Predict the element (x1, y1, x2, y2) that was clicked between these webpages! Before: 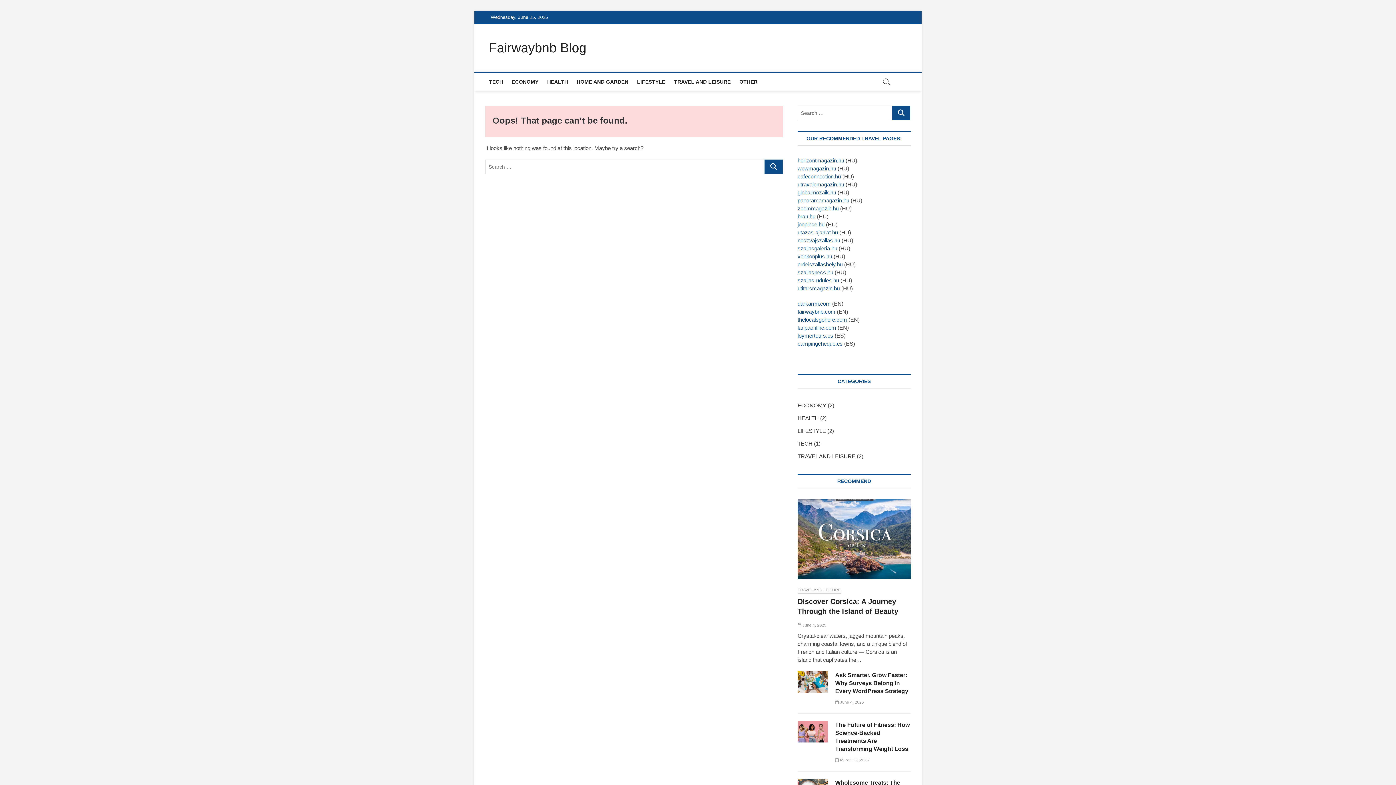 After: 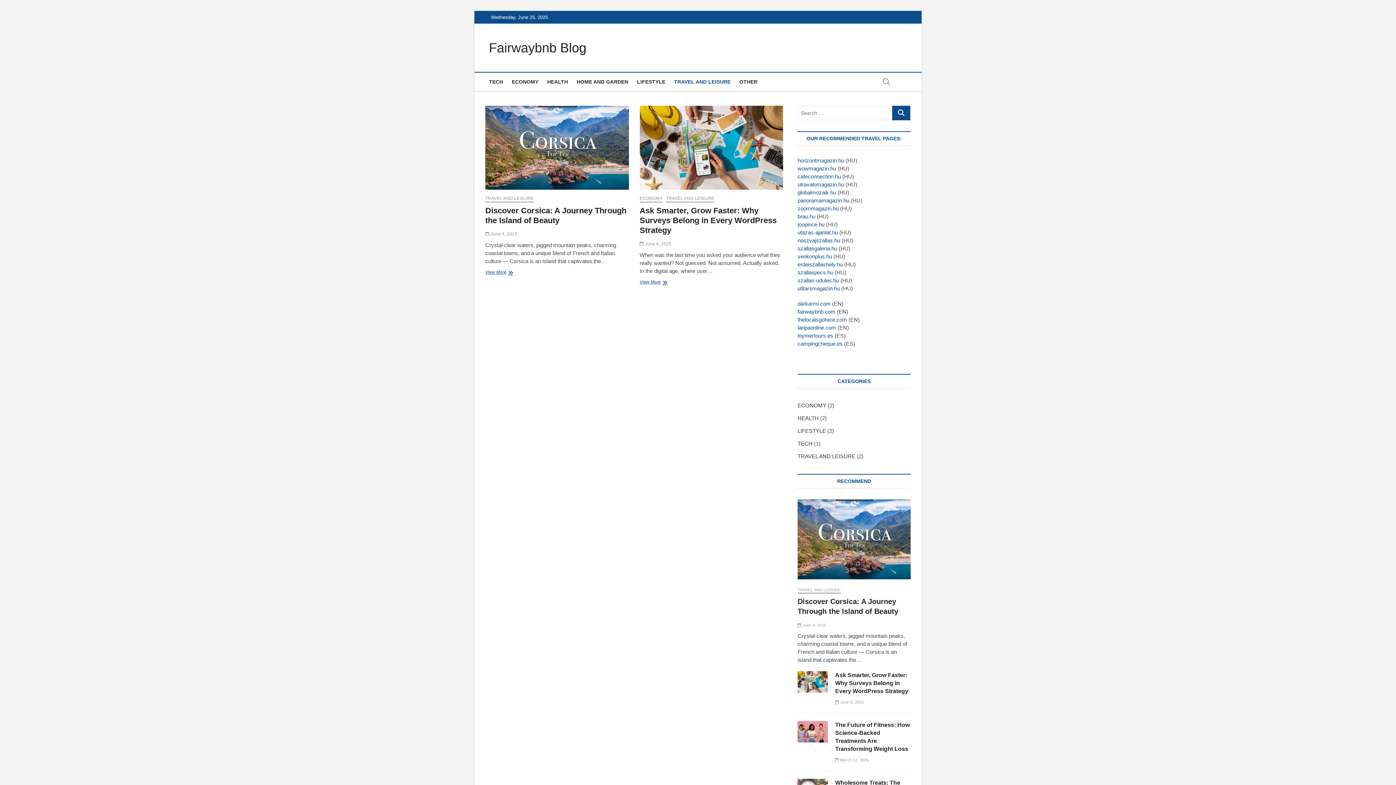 Action: bbox: (670, 72, 734, 90) label: TRAVEL AND LEISURE